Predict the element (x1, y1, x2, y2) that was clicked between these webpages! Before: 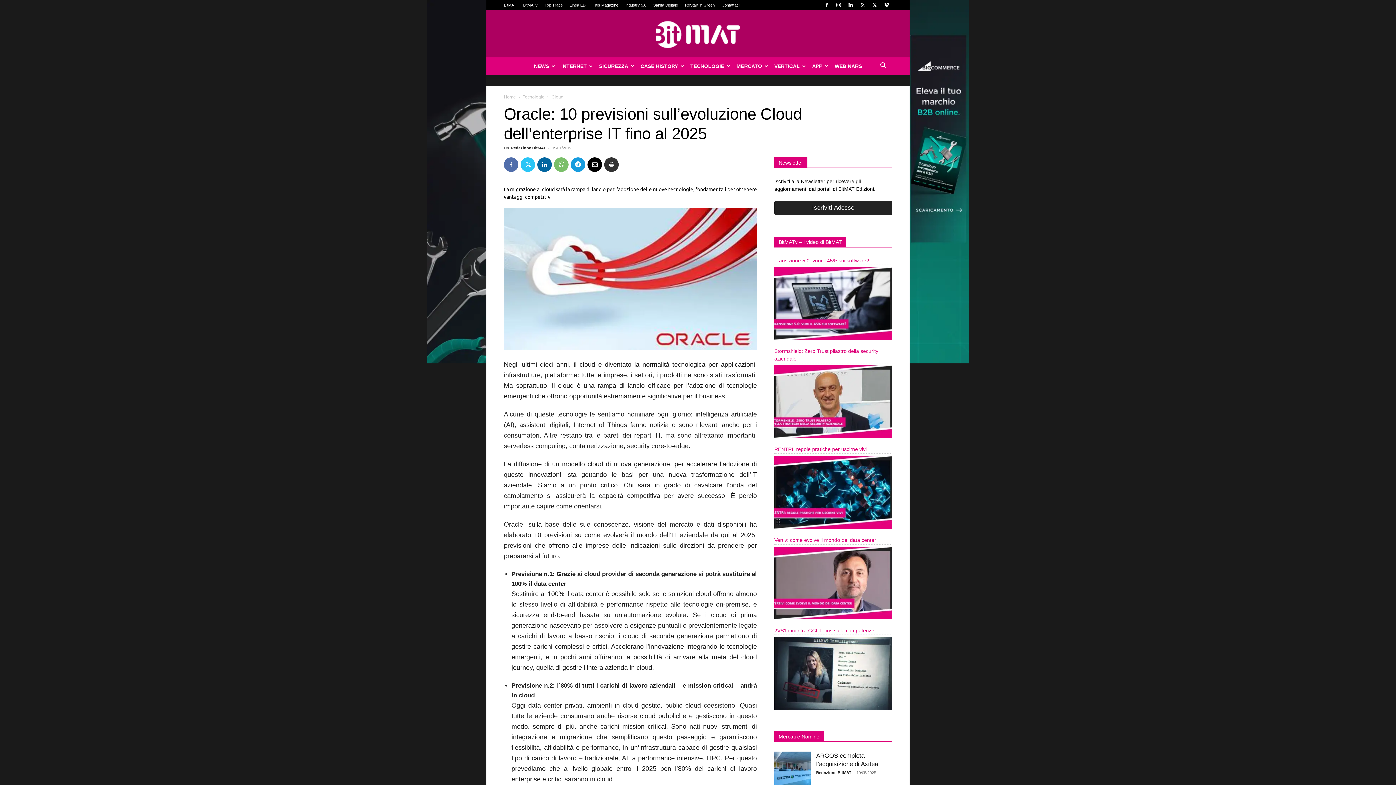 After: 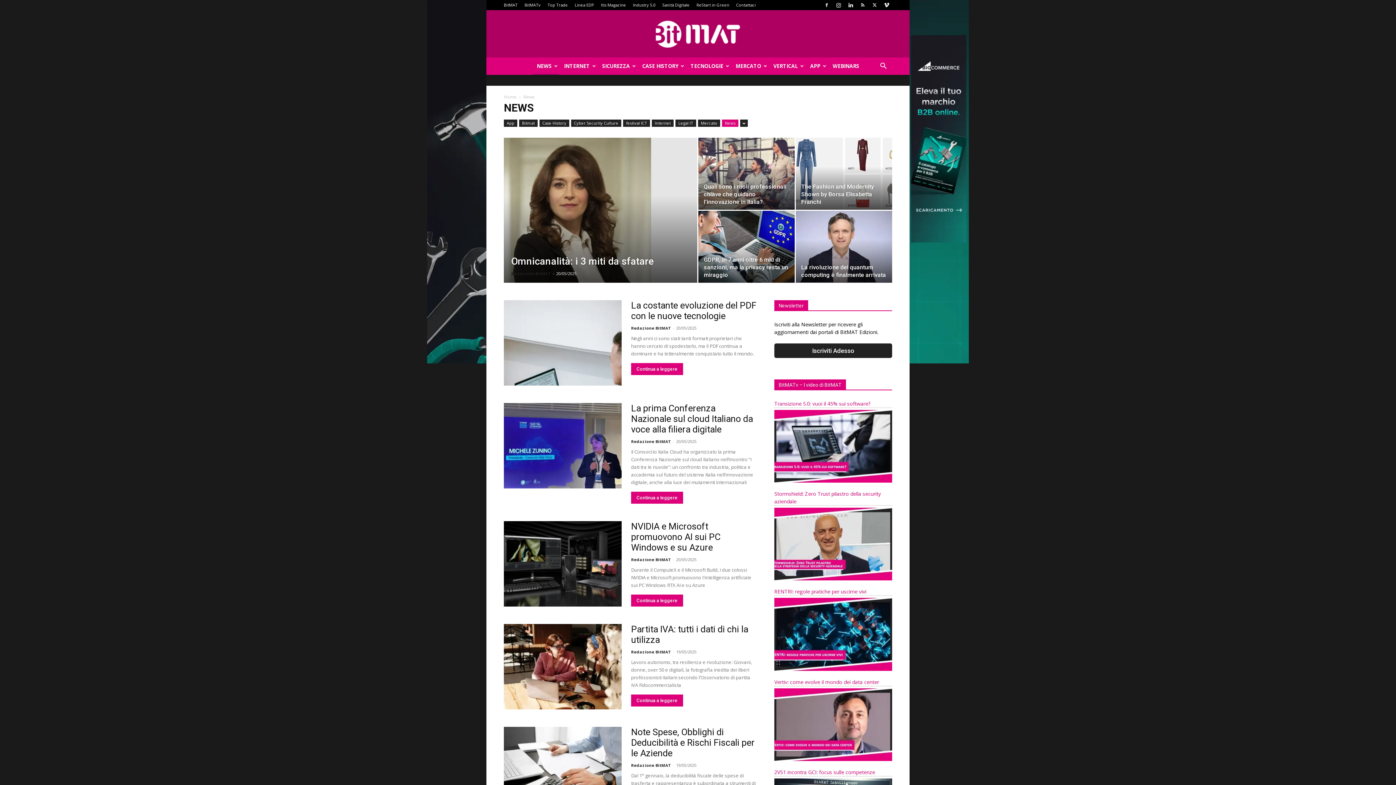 Action: label: NEWS bbox: (529, 57, 556, 74)